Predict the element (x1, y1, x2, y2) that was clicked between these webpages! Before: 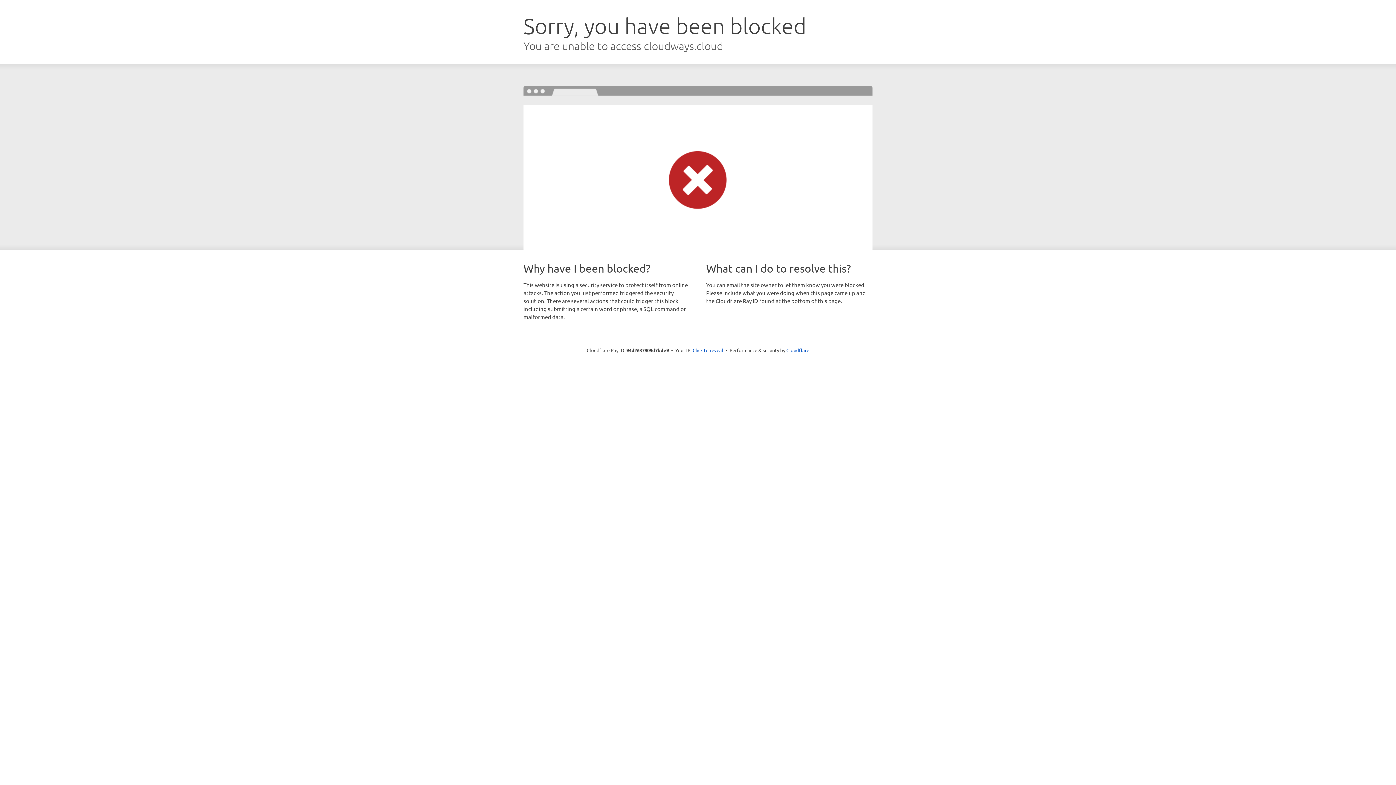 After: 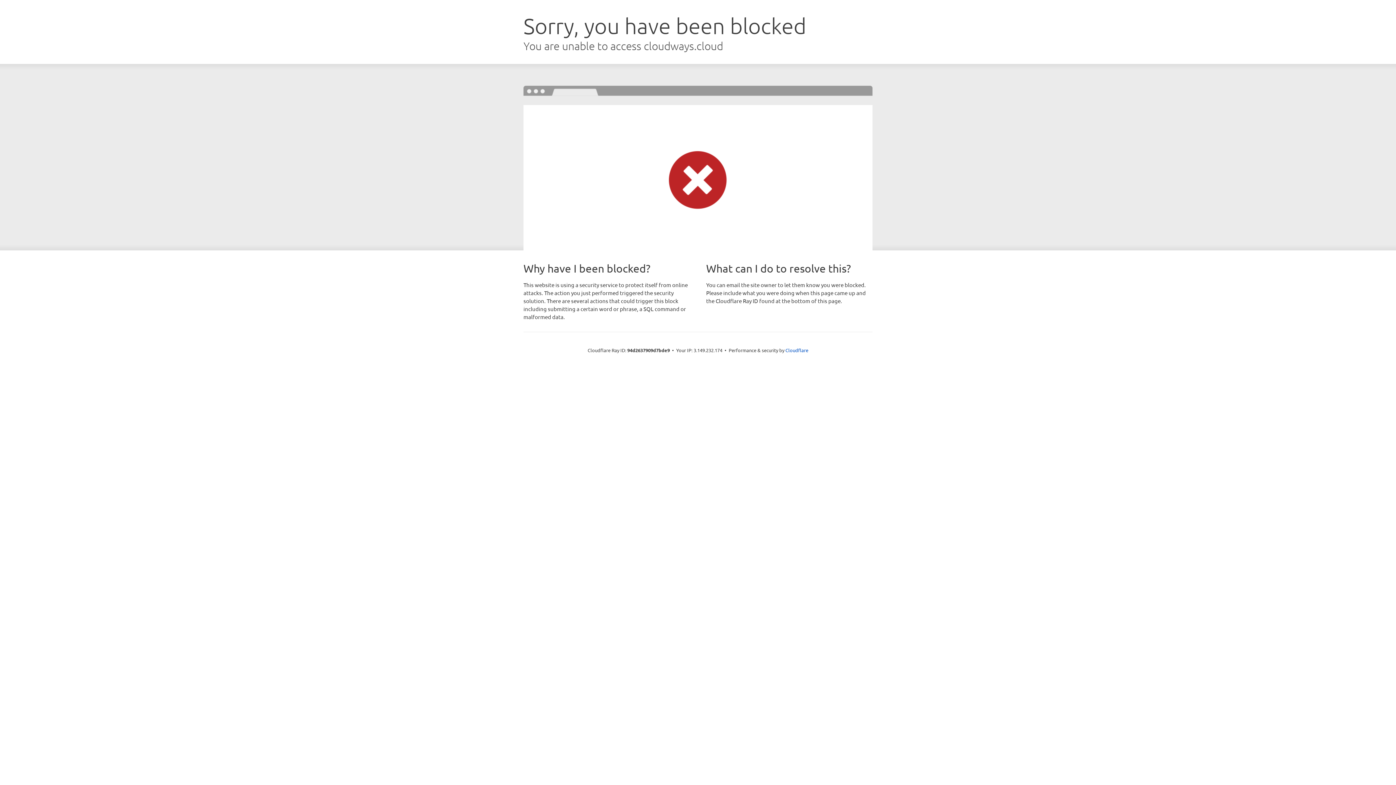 Action: label: Click to reveal bbox: (692, 346, 723, 353)